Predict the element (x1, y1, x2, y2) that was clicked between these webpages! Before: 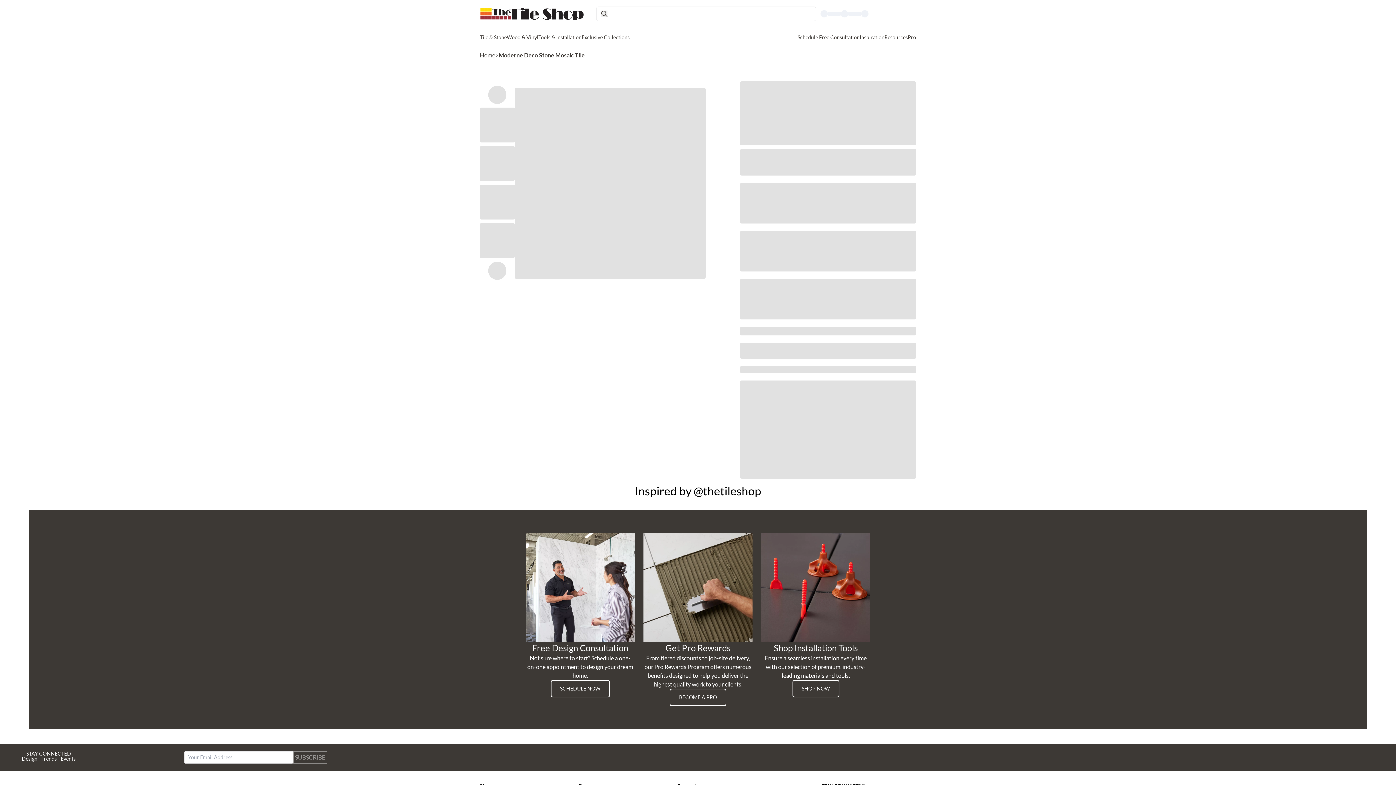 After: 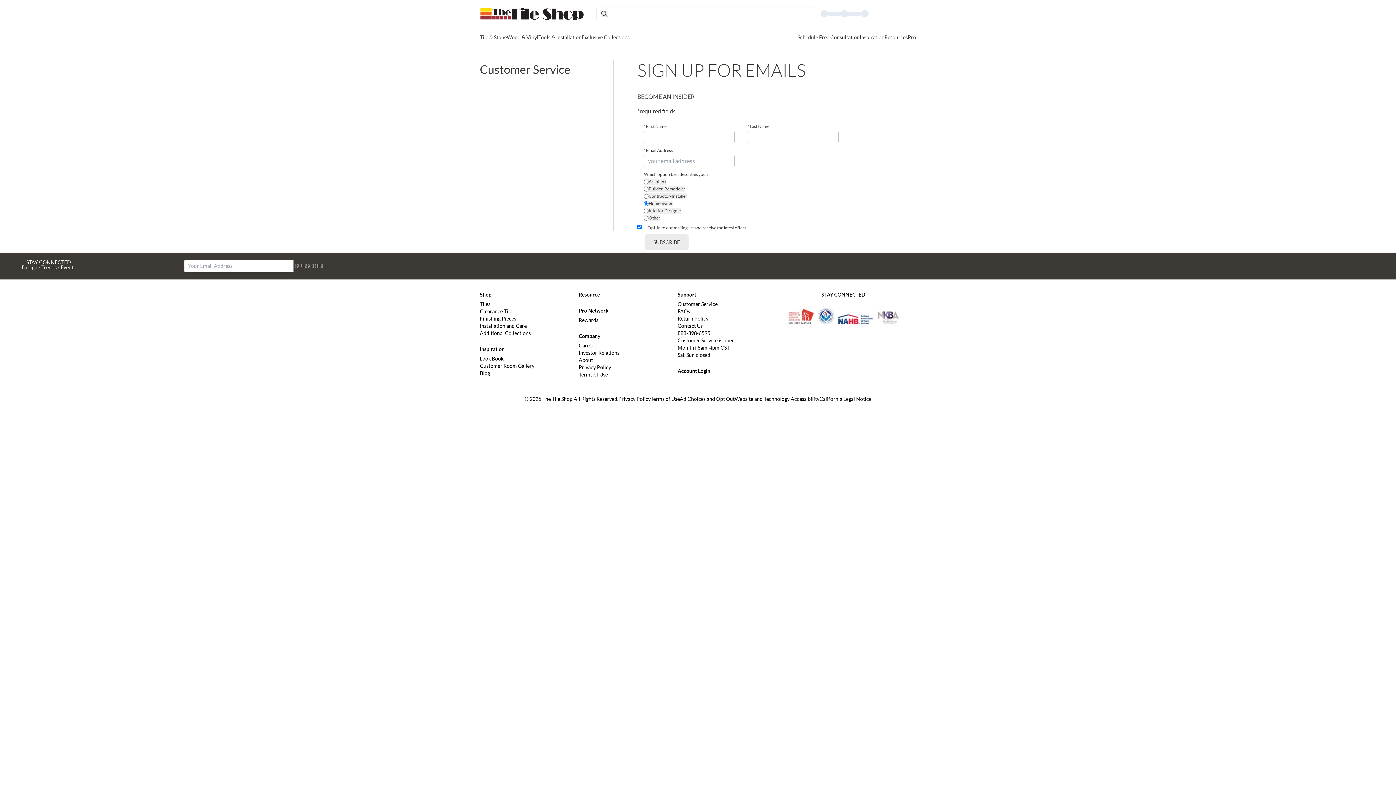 Action: bbox: (293, 751, 327, 763) label: SUBSCRIBE